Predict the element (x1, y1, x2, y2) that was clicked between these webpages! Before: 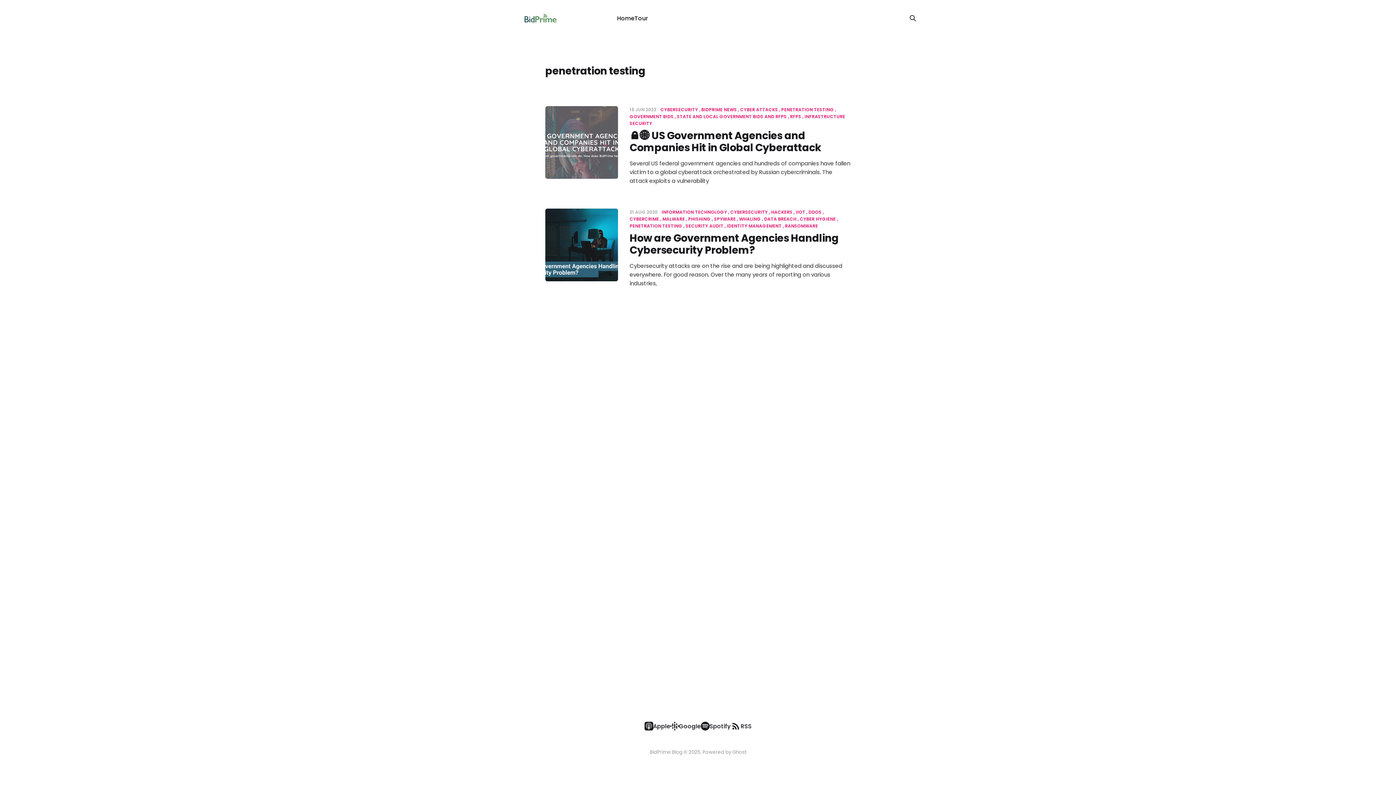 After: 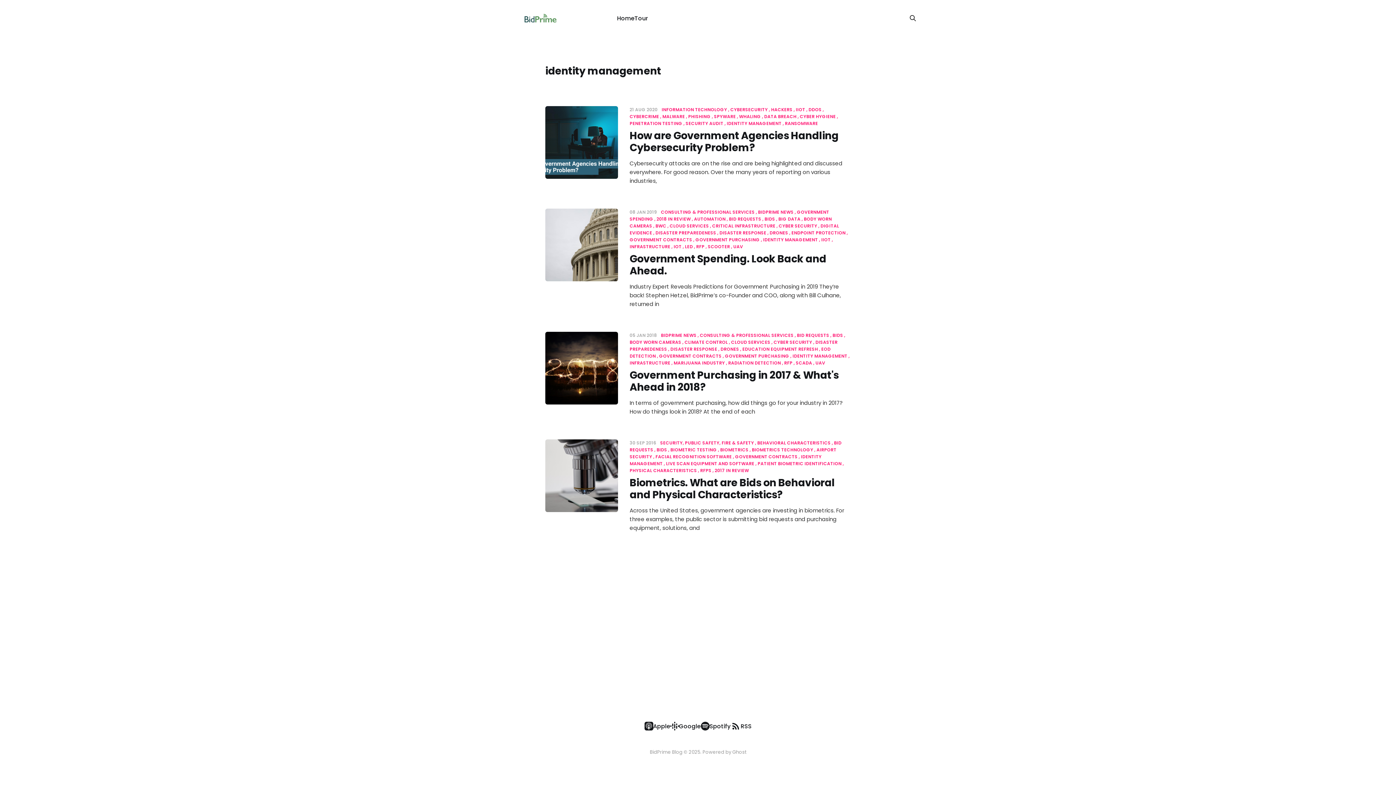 Action: label: IDENTITY MANAGEMENT bbox: (724, 222, 781, 229)